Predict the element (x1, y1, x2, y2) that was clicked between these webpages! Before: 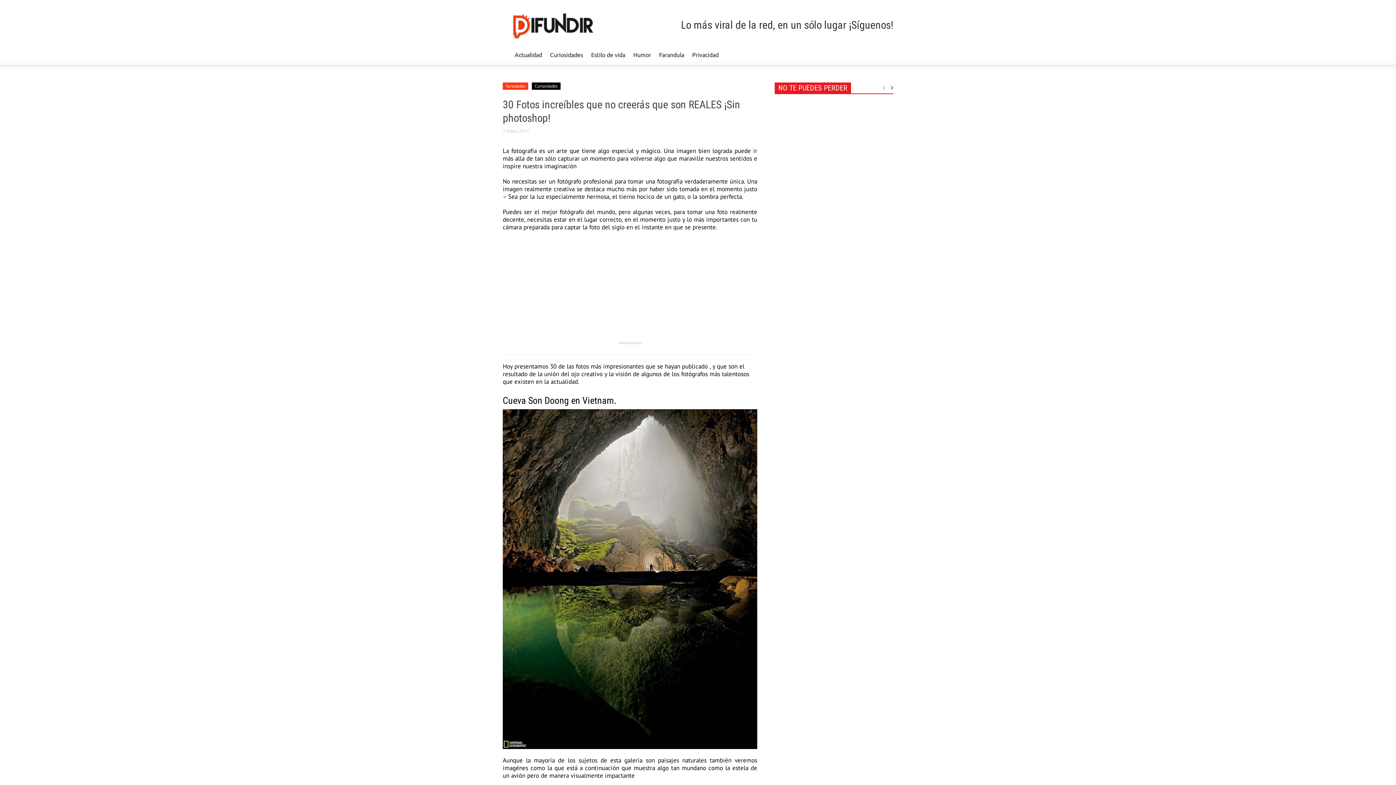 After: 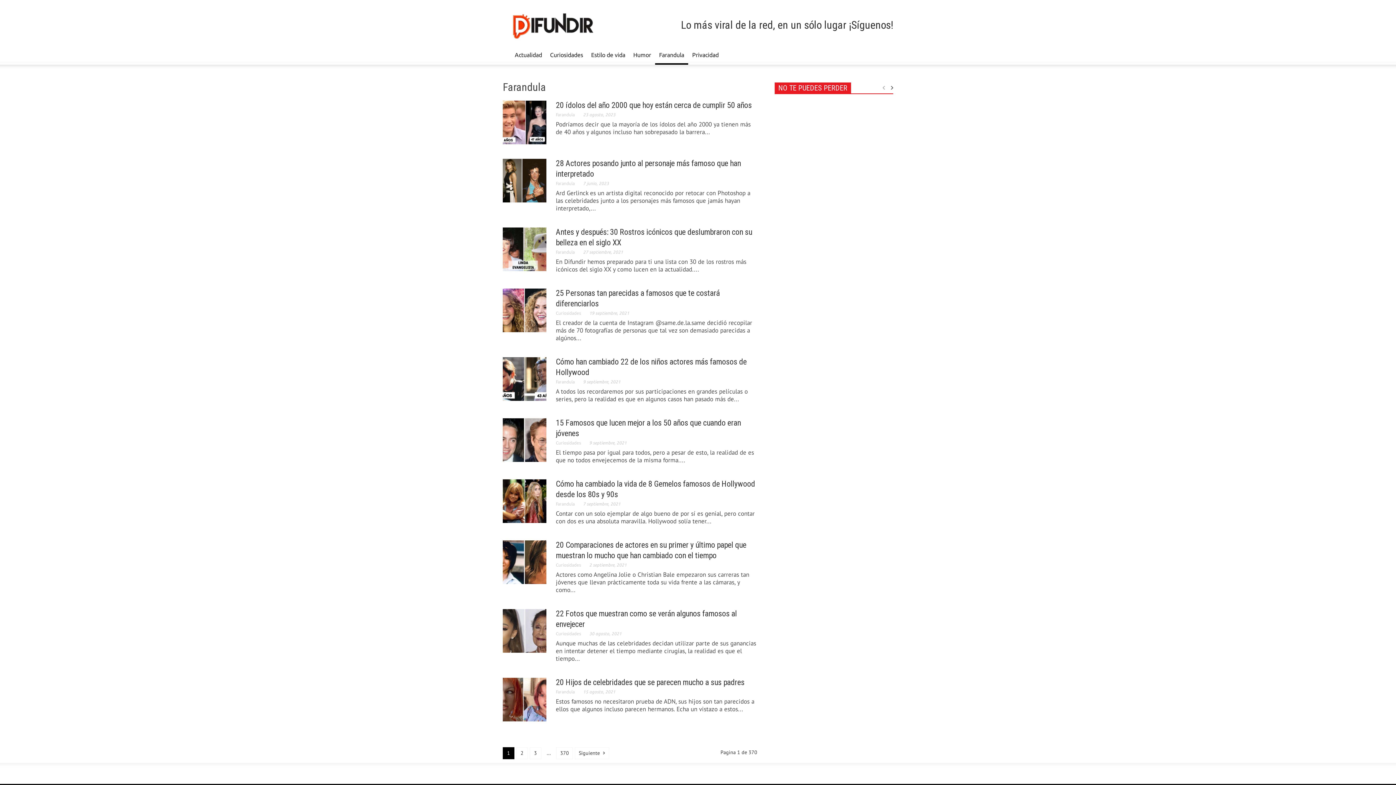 Action: label: Farandula bbox: (655, 45, 688, 64)